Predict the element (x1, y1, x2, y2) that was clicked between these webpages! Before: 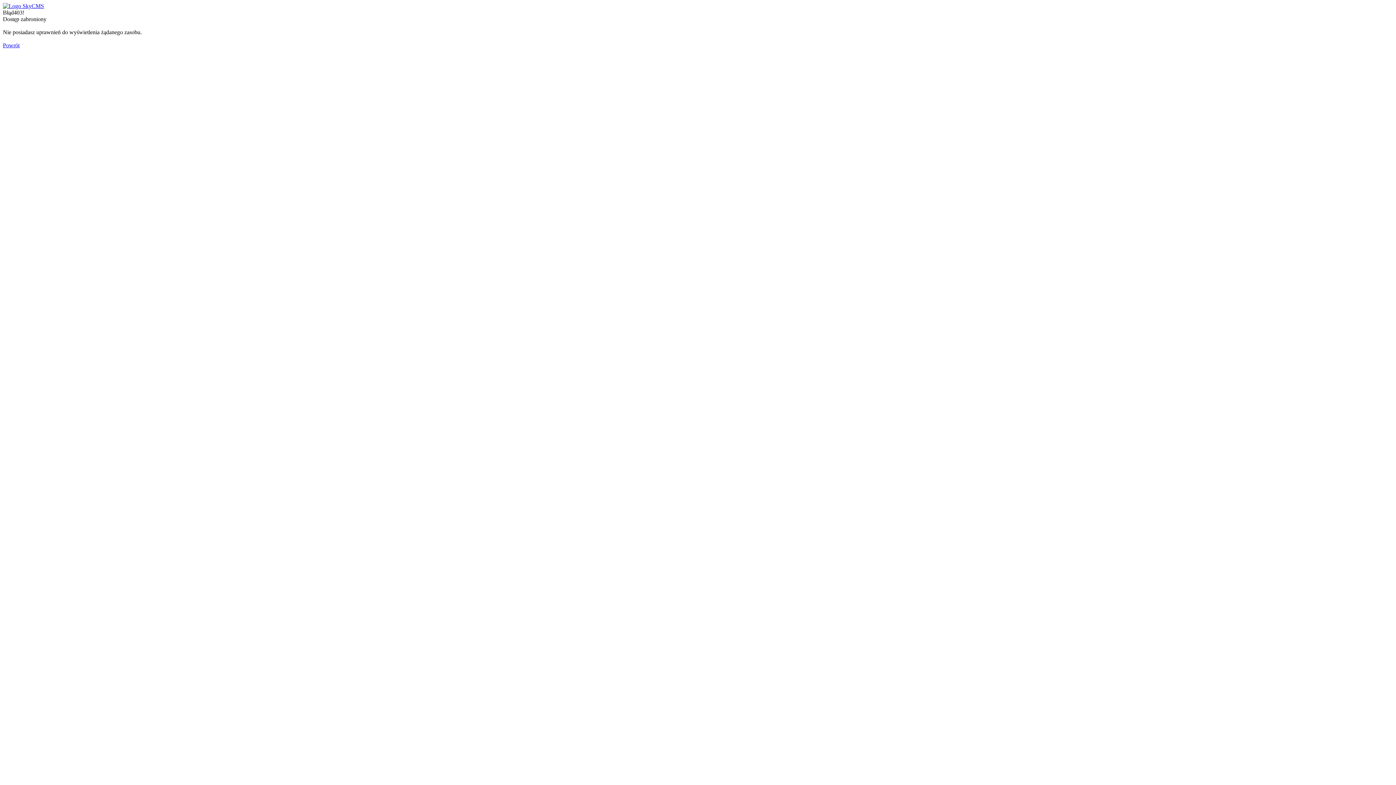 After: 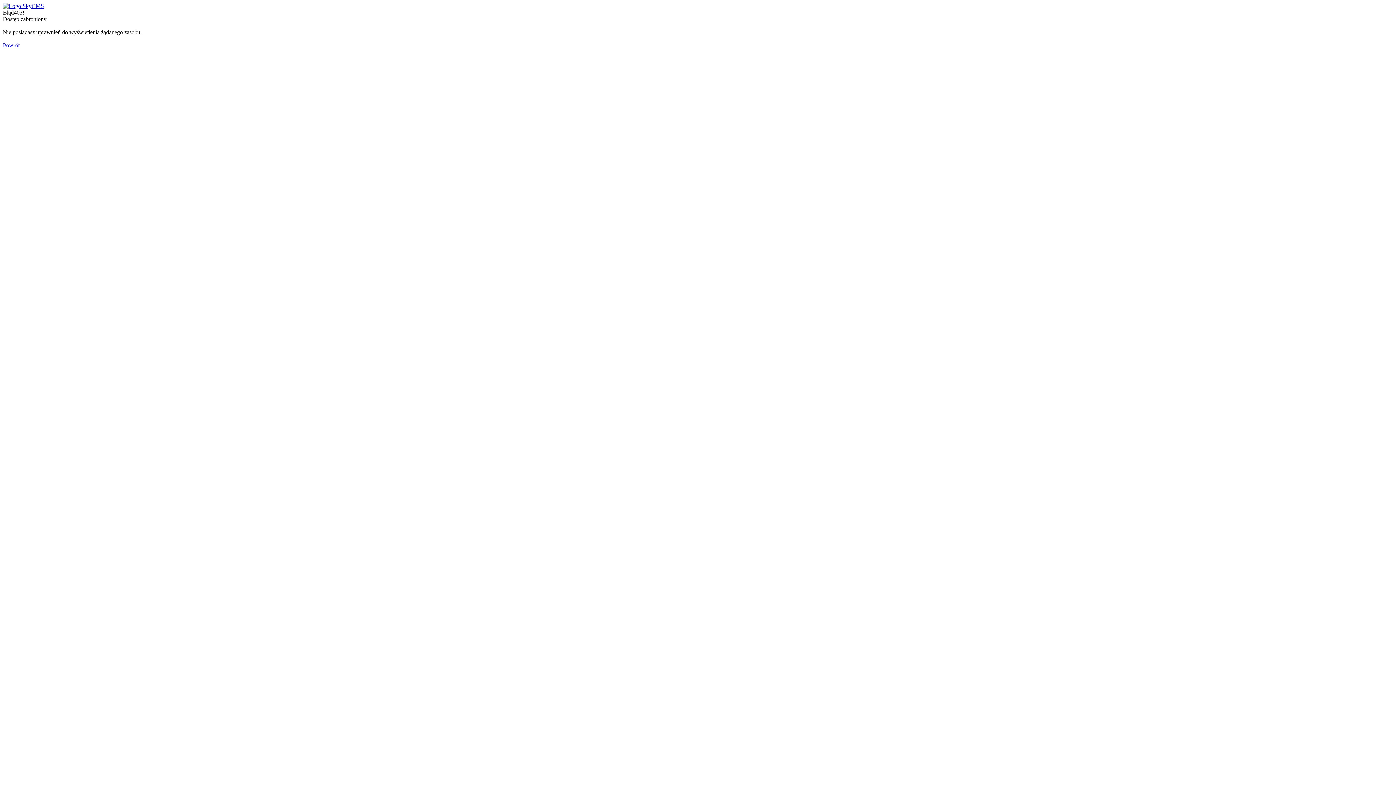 Action: label: Powrót bbox: (2, 42, 19, 48)